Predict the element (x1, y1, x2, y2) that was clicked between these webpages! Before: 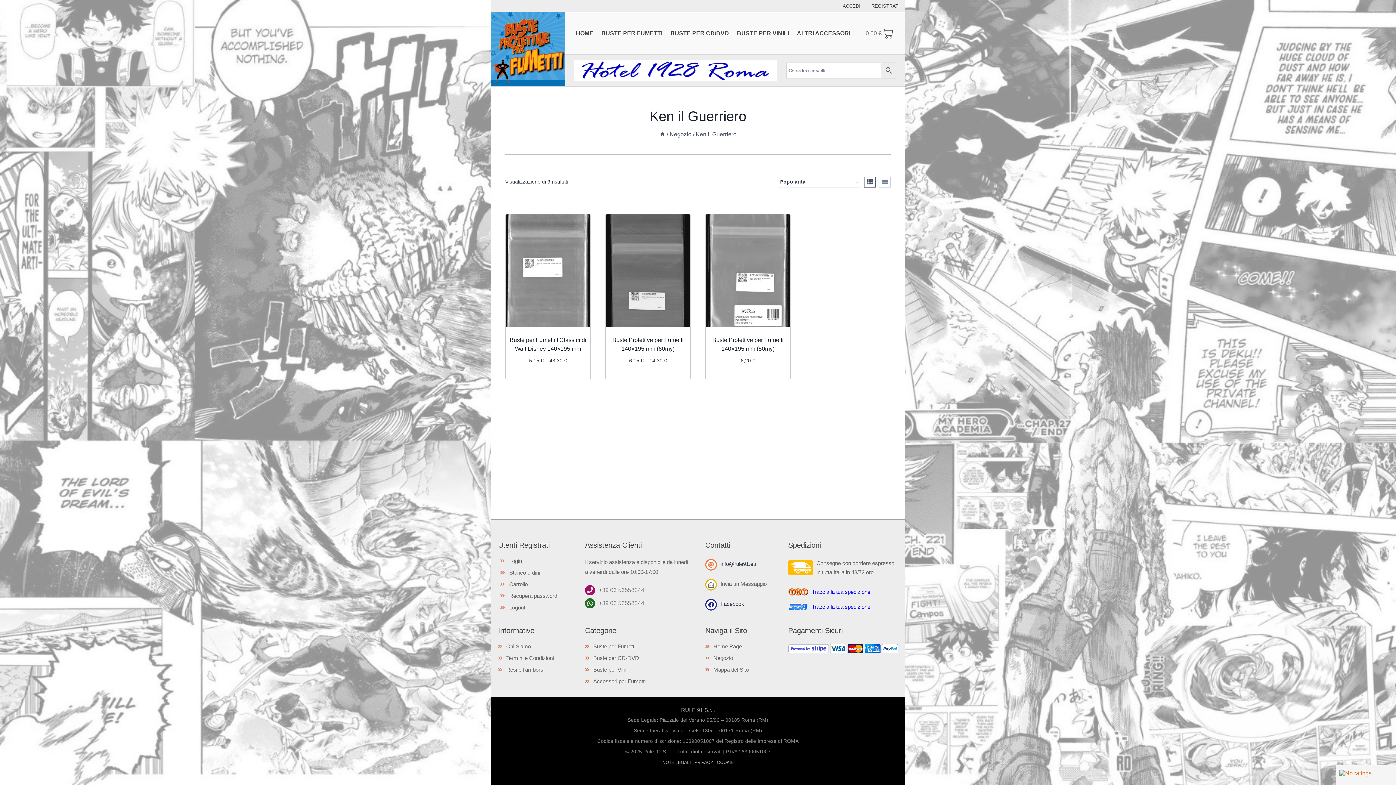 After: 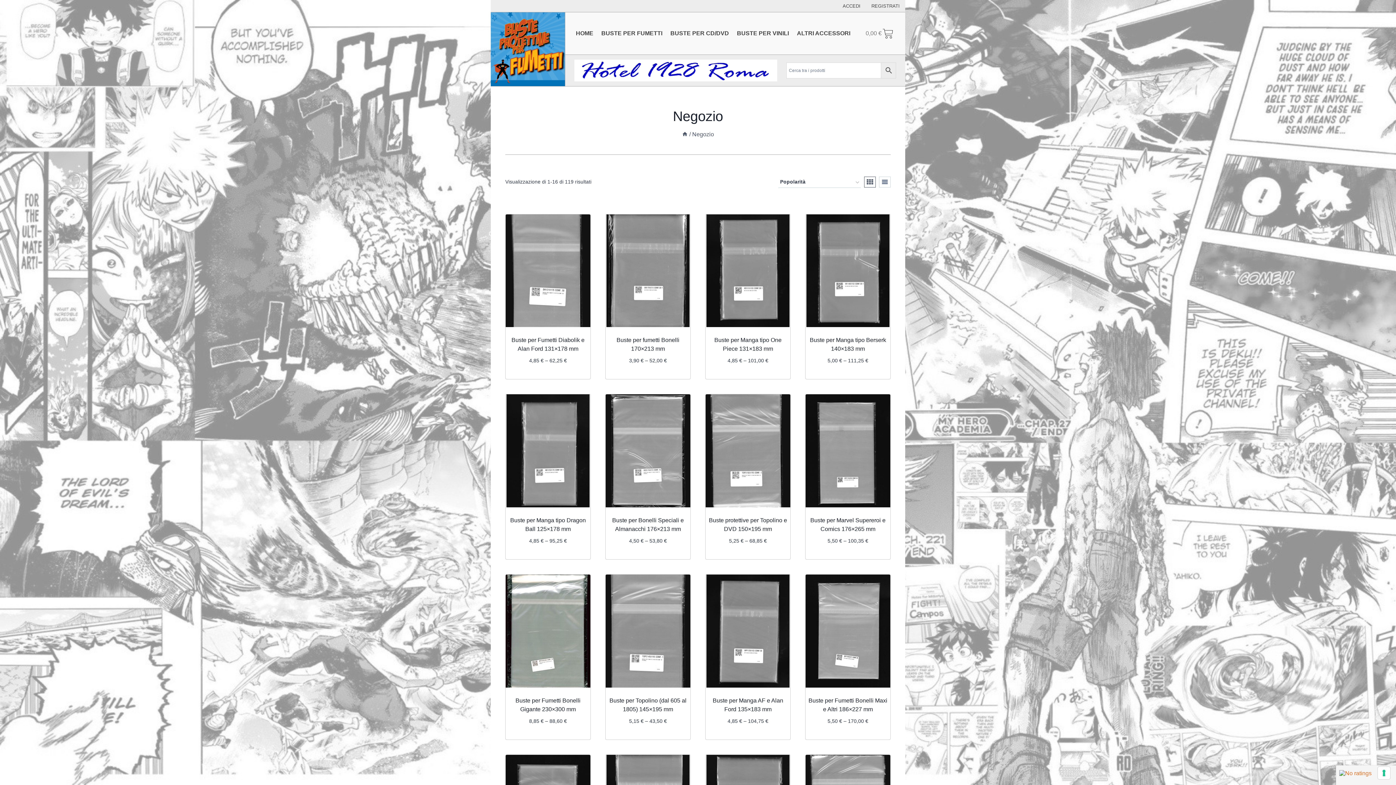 Action: label: Negozio bbox: (705, 653, 773, 663)